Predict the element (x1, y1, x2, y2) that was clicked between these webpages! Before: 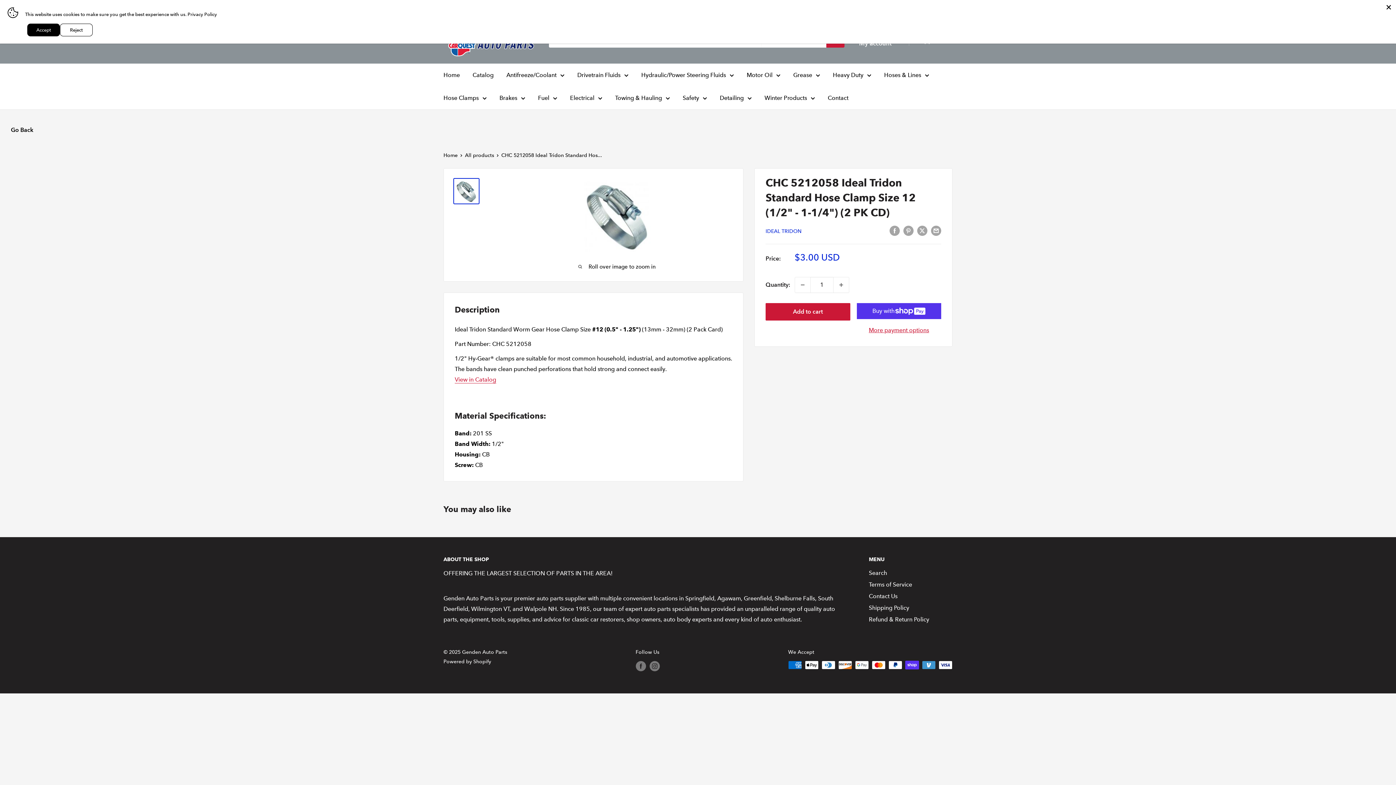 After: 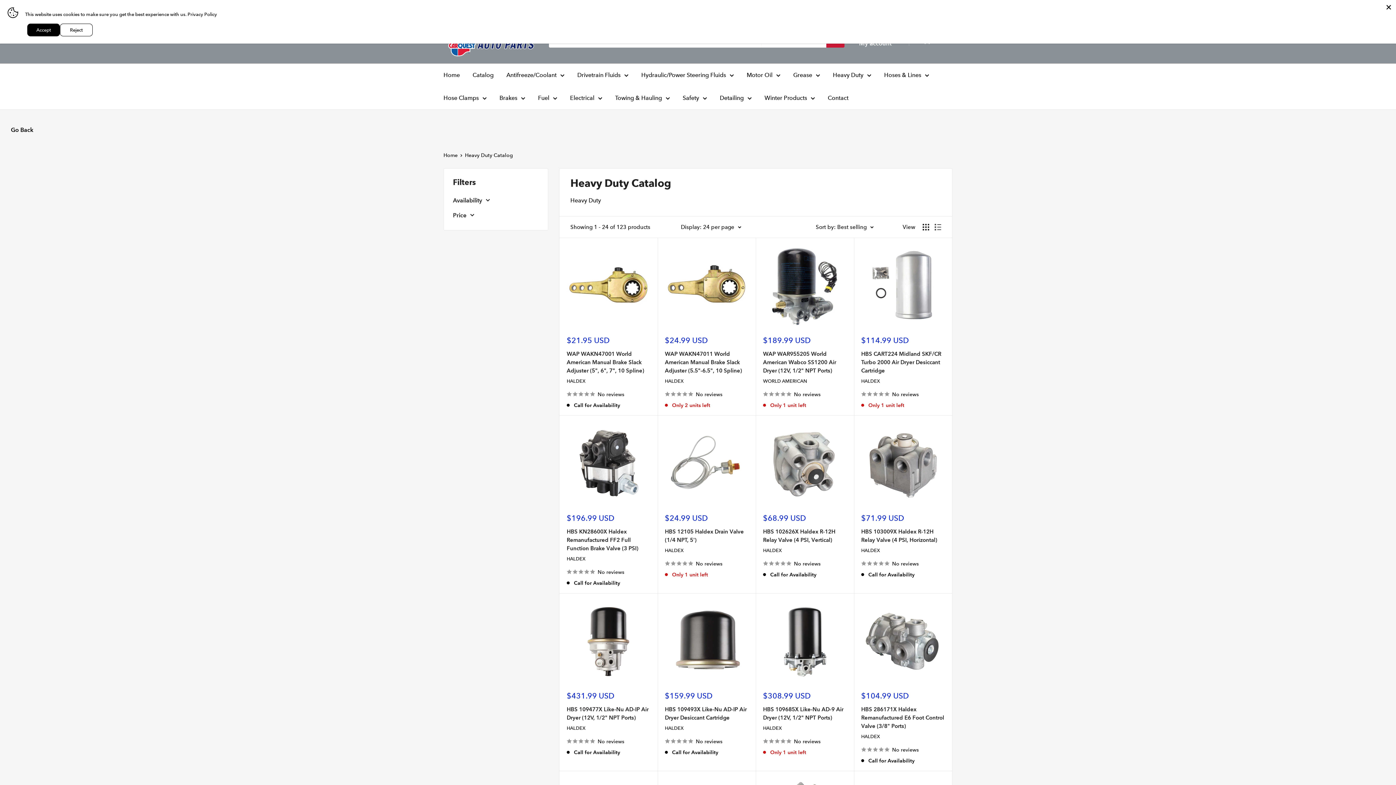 Action: bbox: (833, 69, 871, 80) label: Heavy Duty